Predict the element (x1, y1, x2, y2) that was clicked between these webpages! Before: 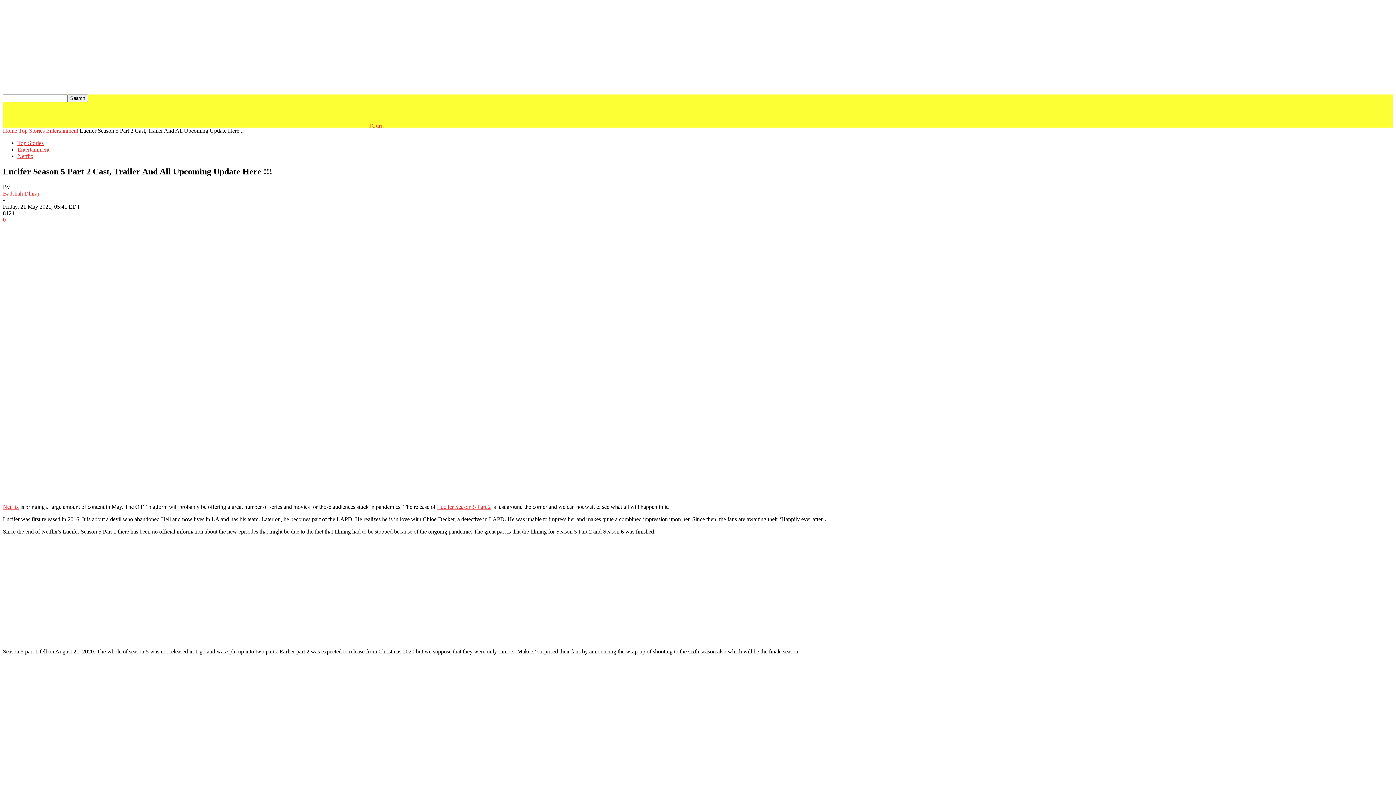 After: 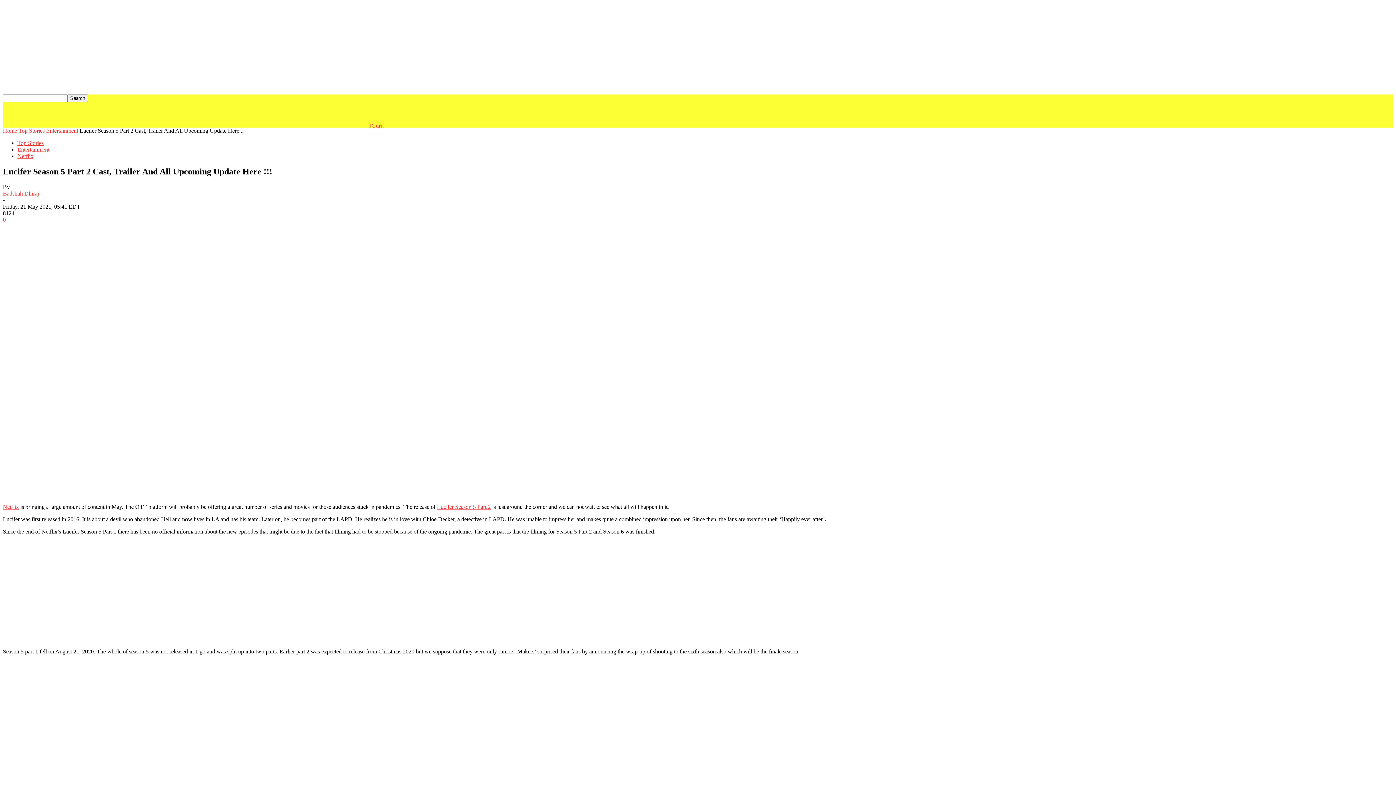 Action: label: 0 bbox: (2, 216, 5, 222)